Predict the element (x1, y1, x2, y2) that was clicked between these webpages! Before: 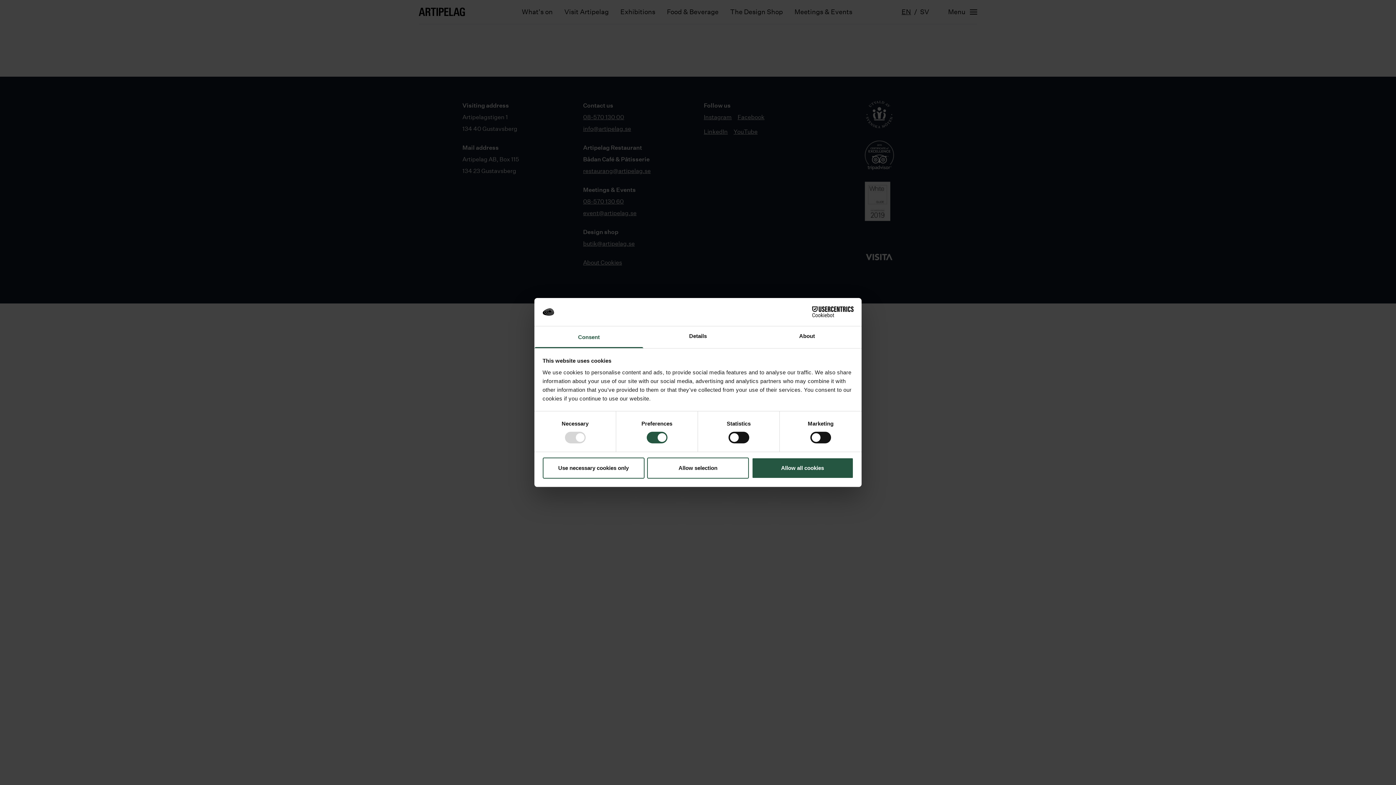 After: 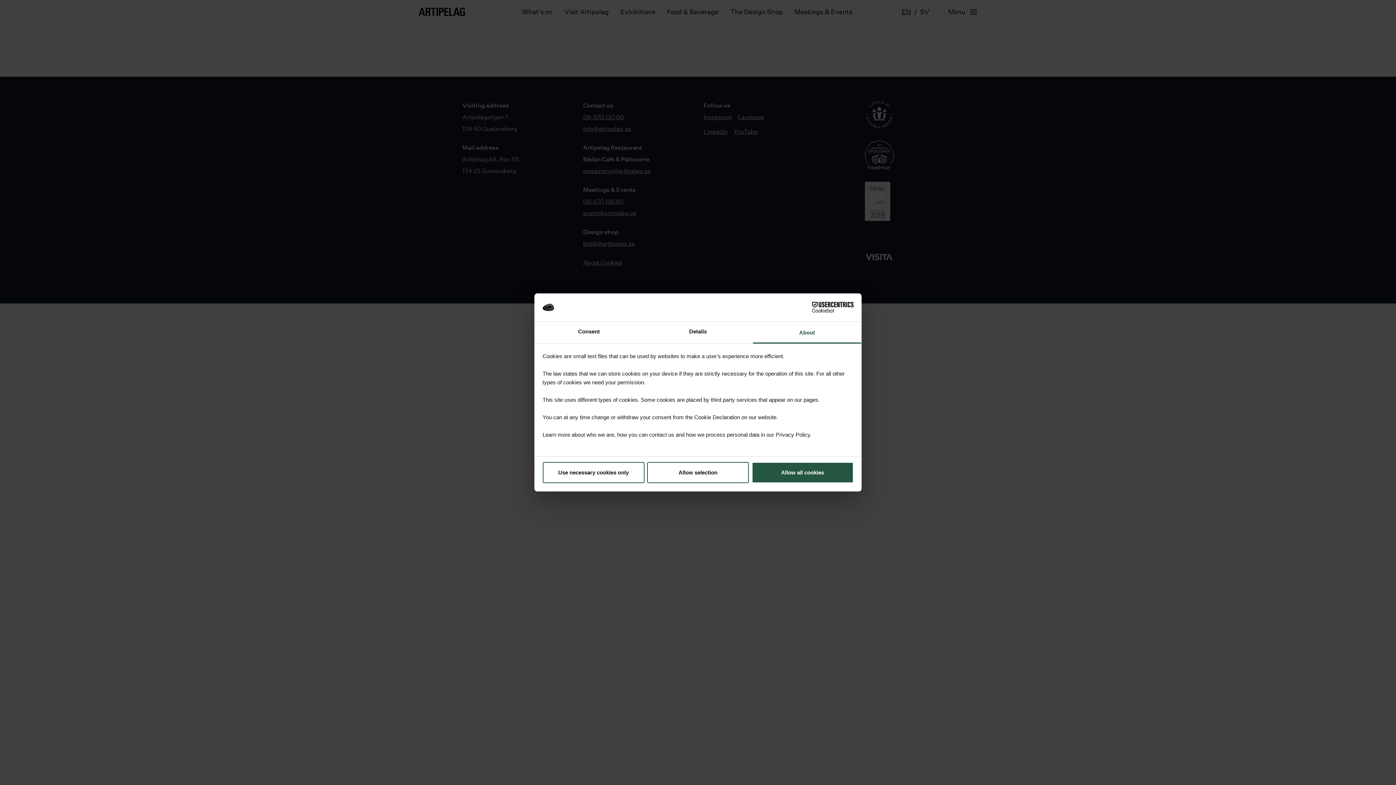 Action: bbox: (752, 326, 861, 348) label: About